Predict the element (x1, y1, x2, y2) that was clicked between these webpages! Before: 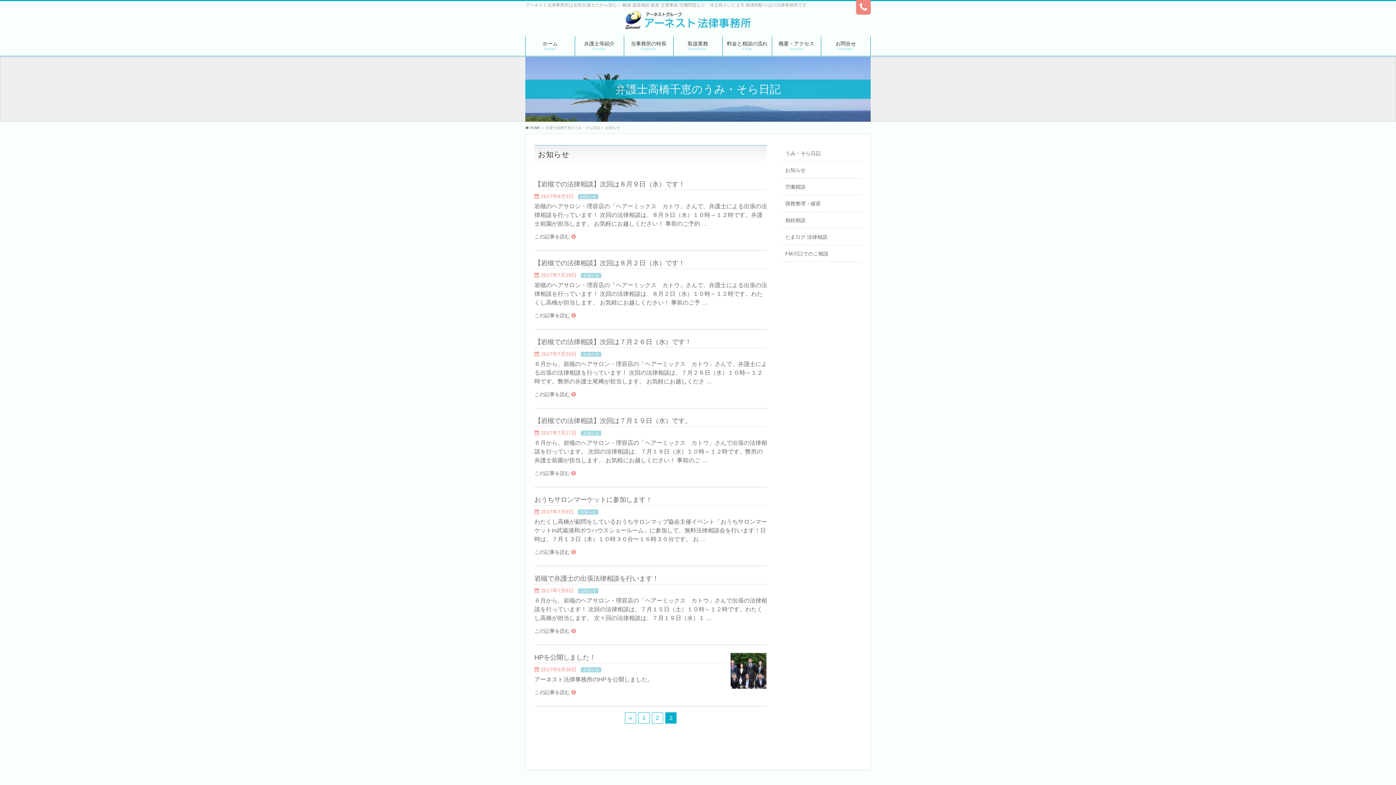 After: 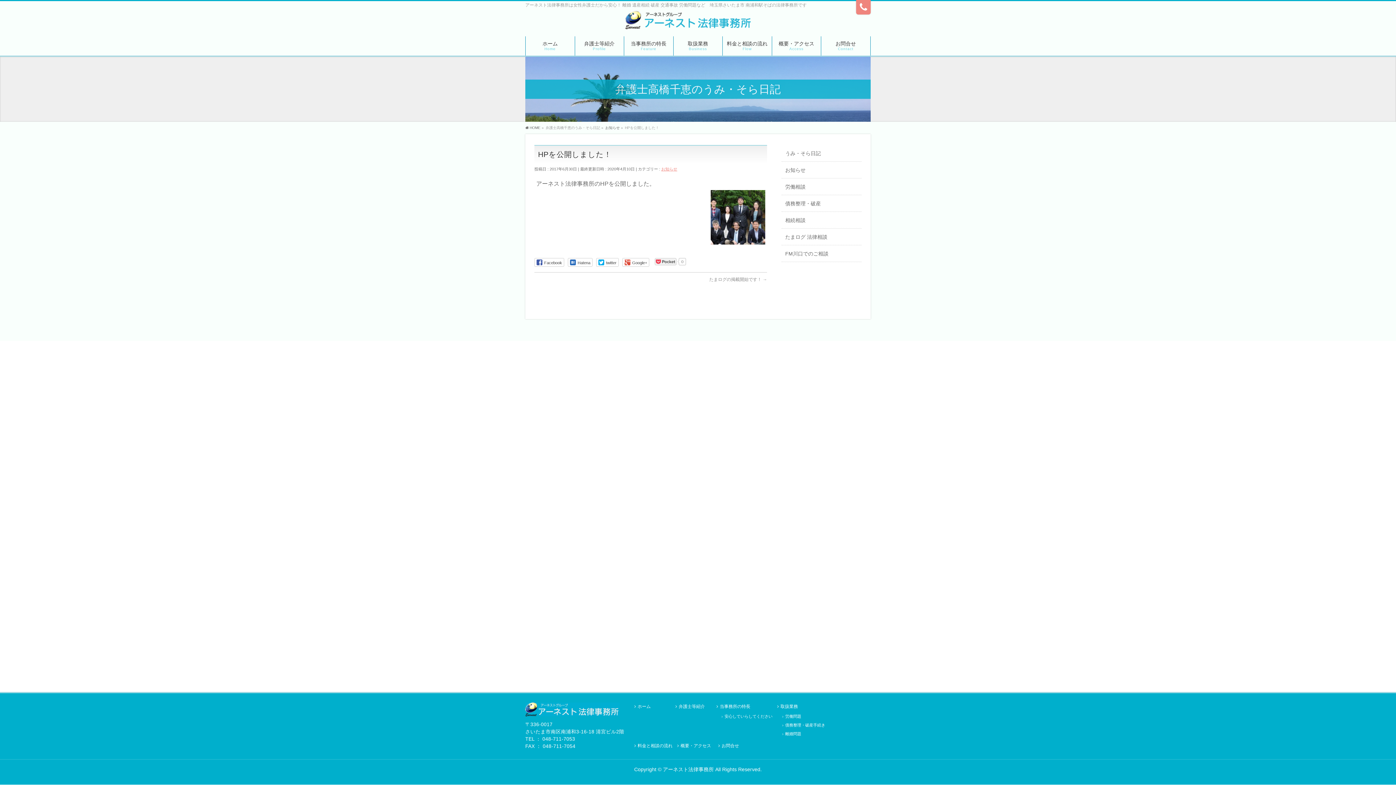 Action: bbox: (534, 653, 596, 661) label: HPを公開しました！